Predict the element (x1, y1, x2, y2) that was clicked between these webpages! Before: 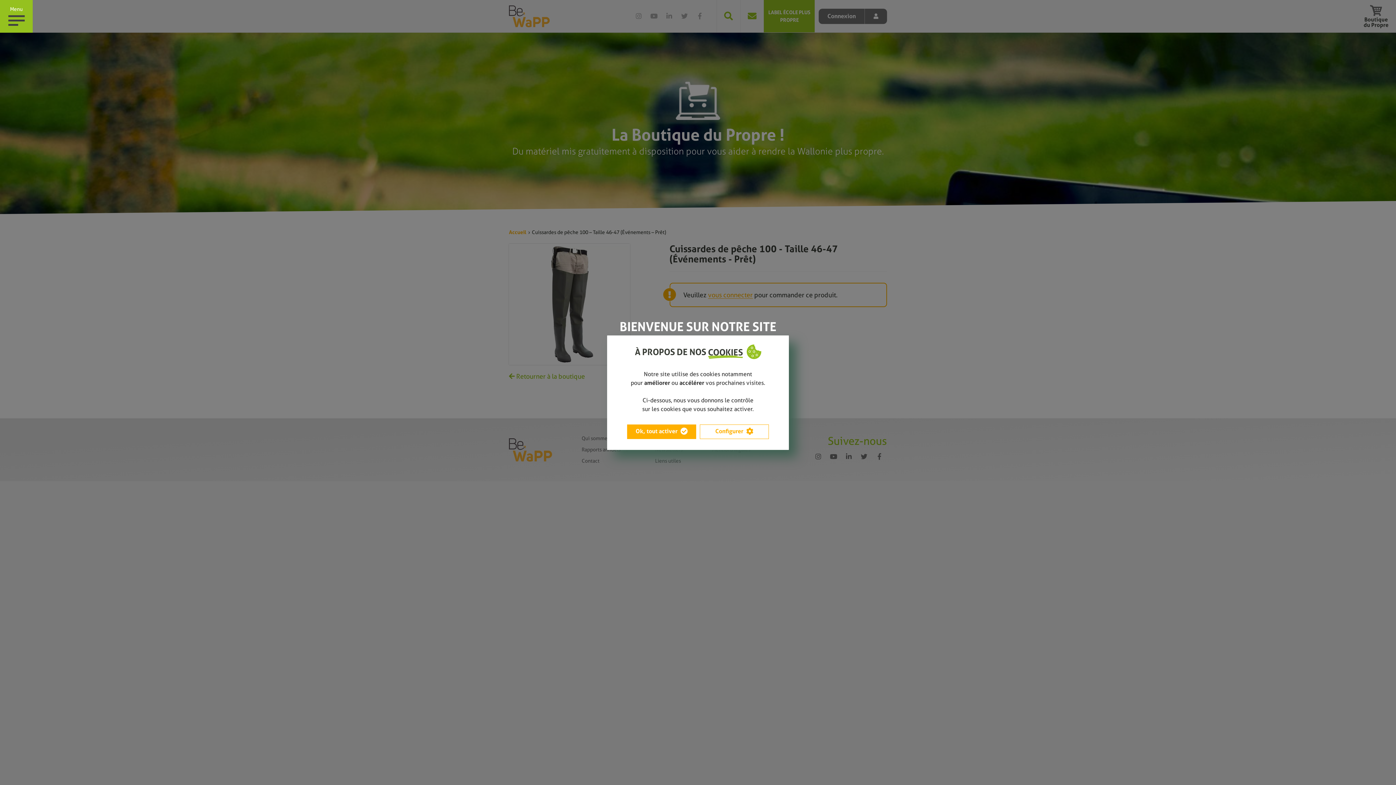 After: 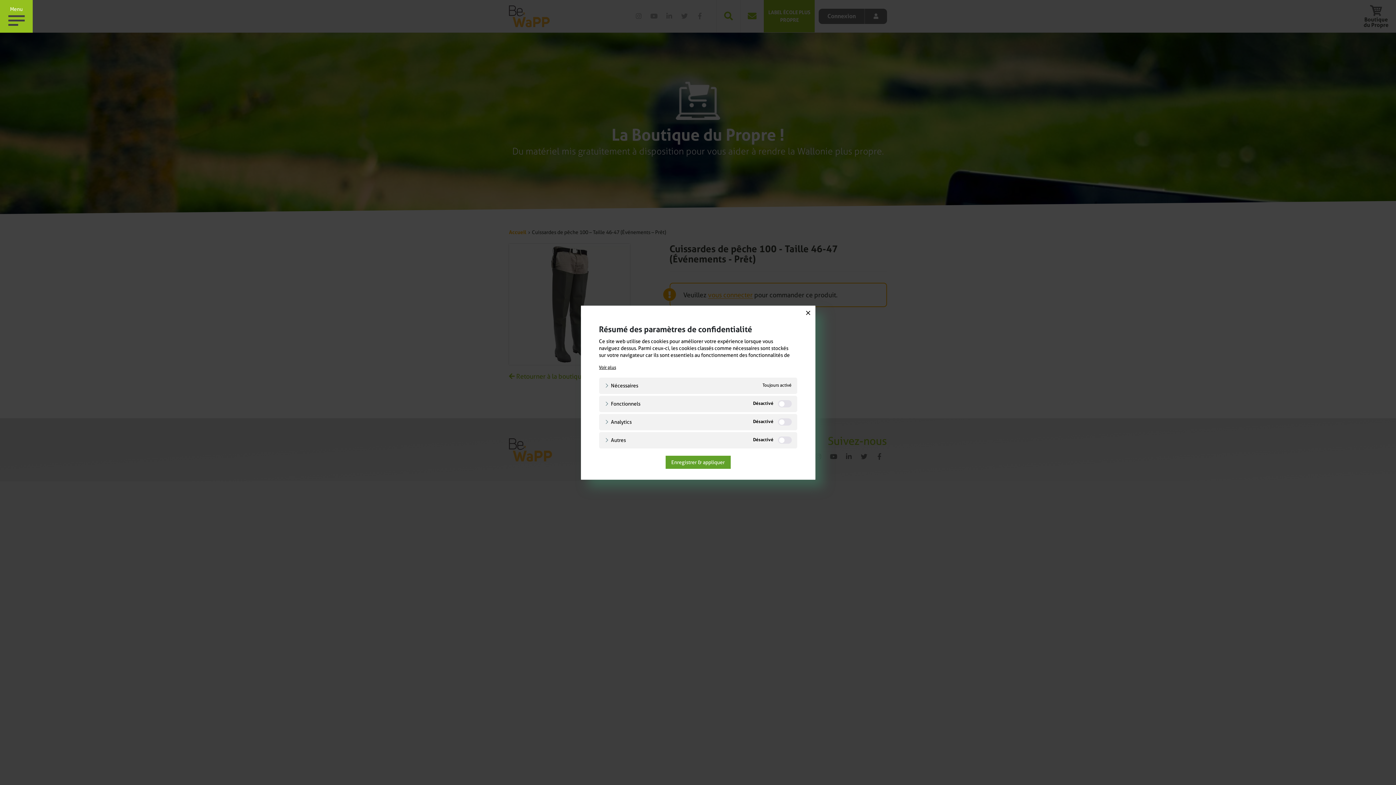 Action: bbox: (700, 424, 769, 439) label: Configurer